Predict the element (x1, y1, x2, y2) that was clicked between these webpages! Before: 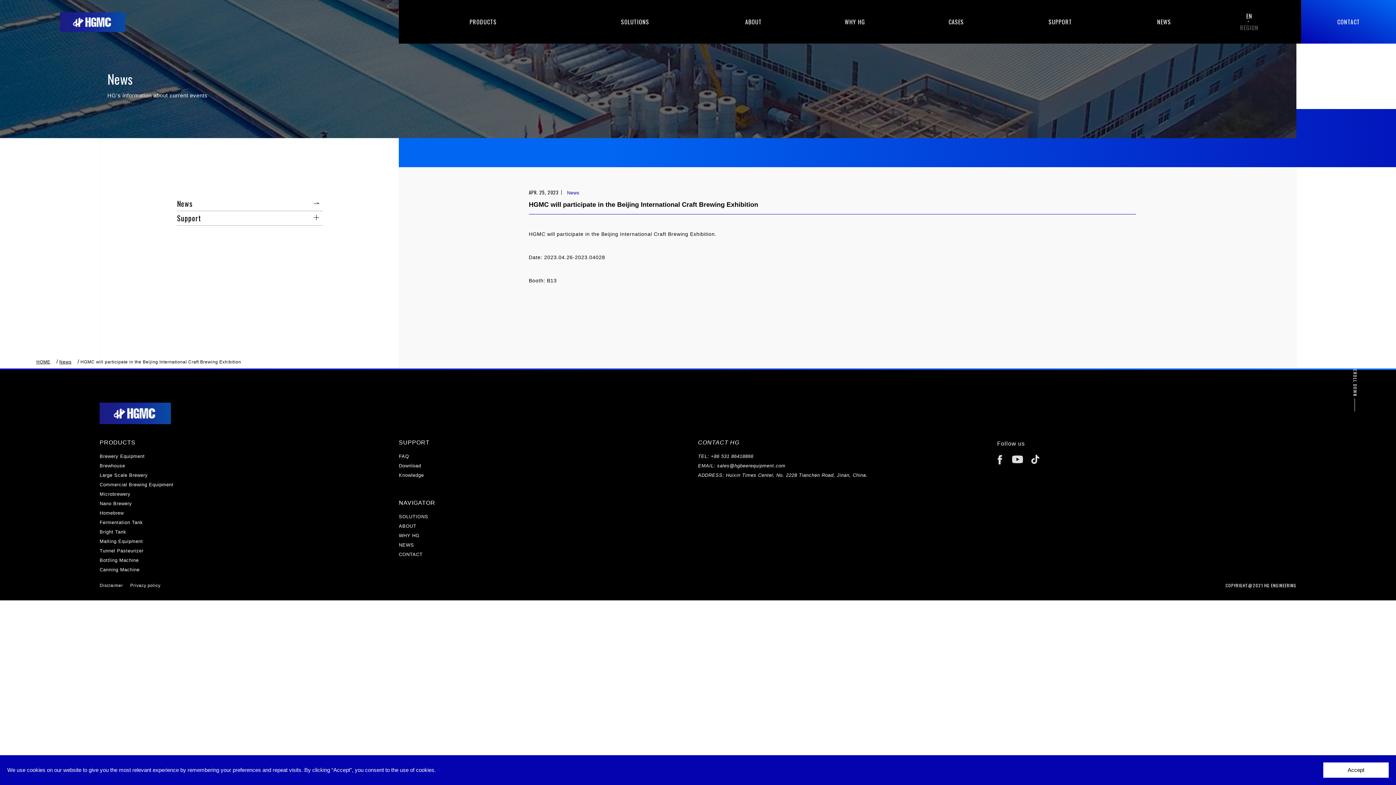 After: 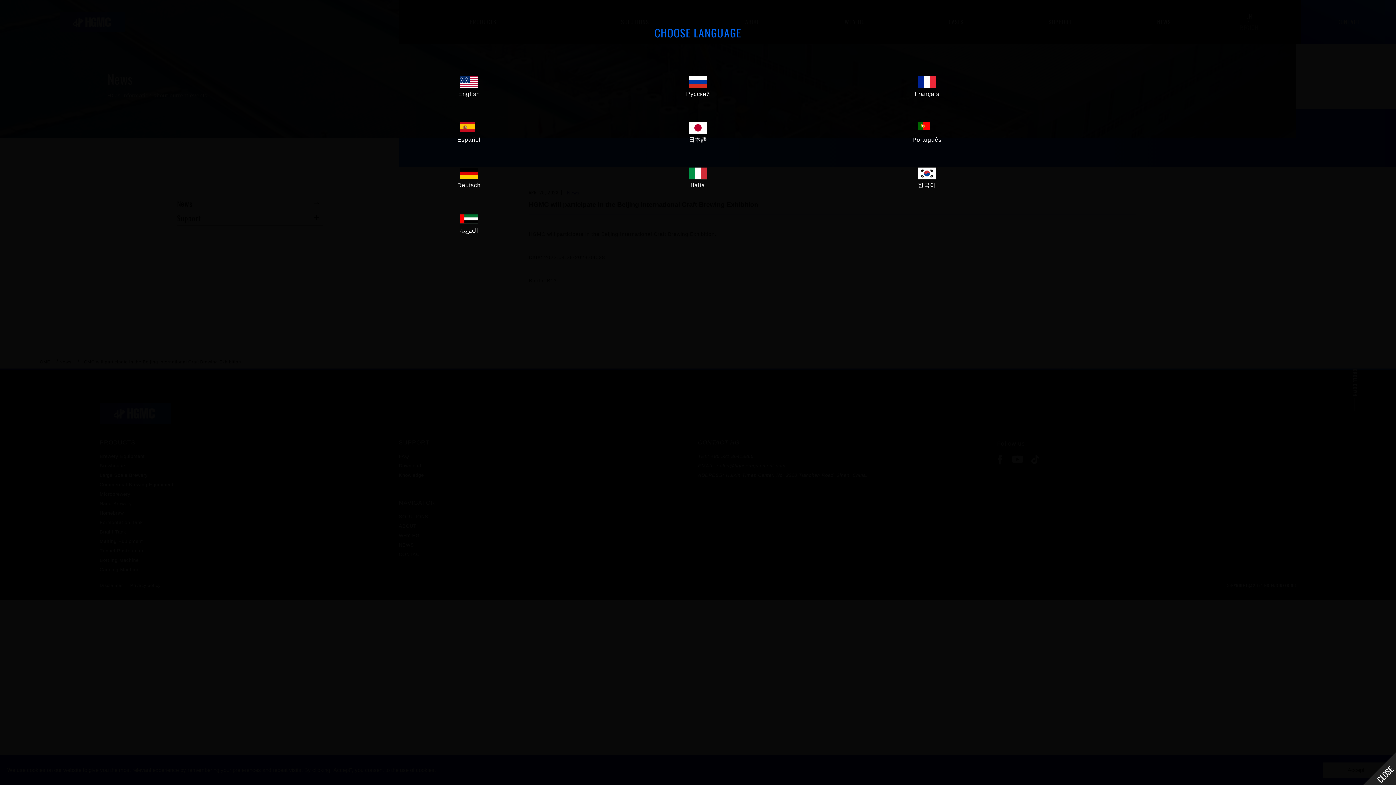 Action: label: EN
 - 
REGION bbox: (1214, 0, 1284, 43)